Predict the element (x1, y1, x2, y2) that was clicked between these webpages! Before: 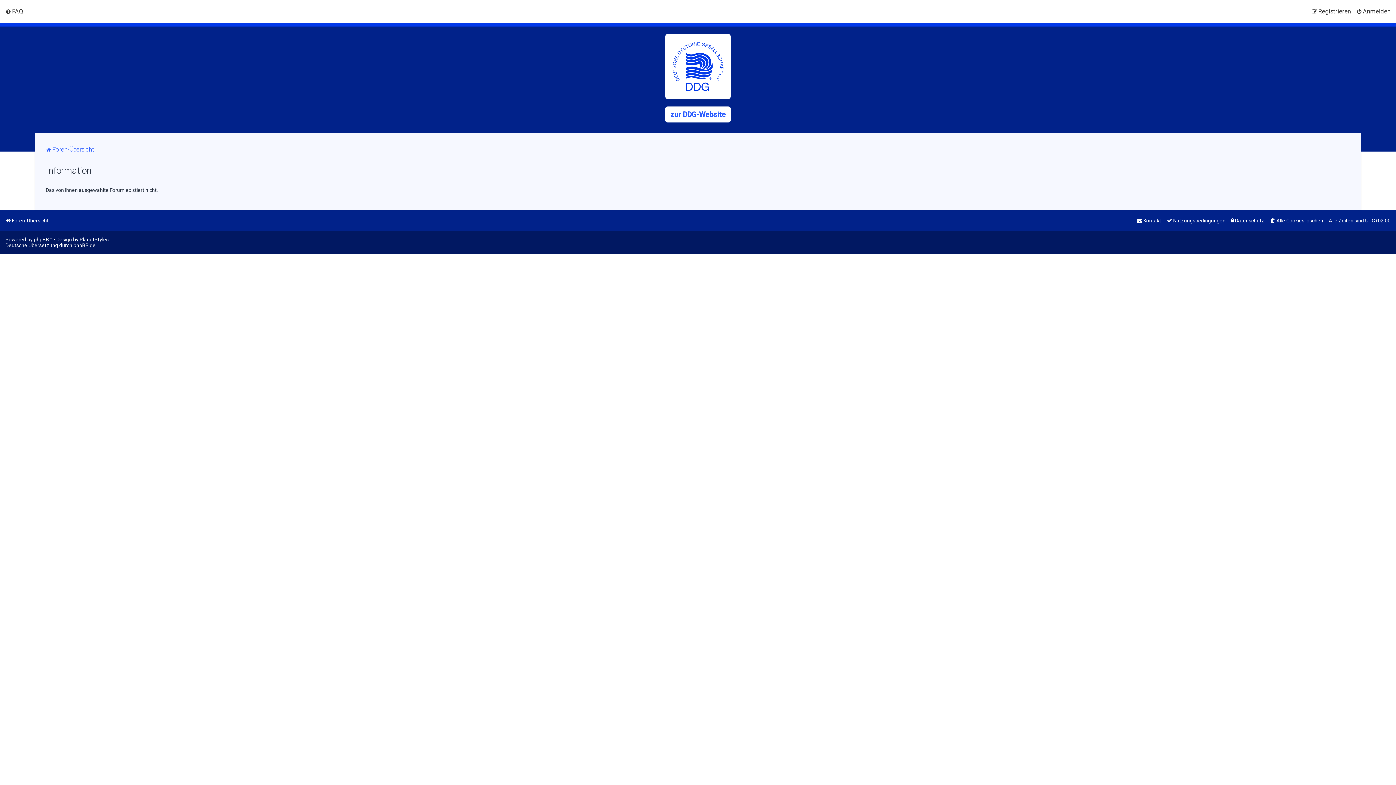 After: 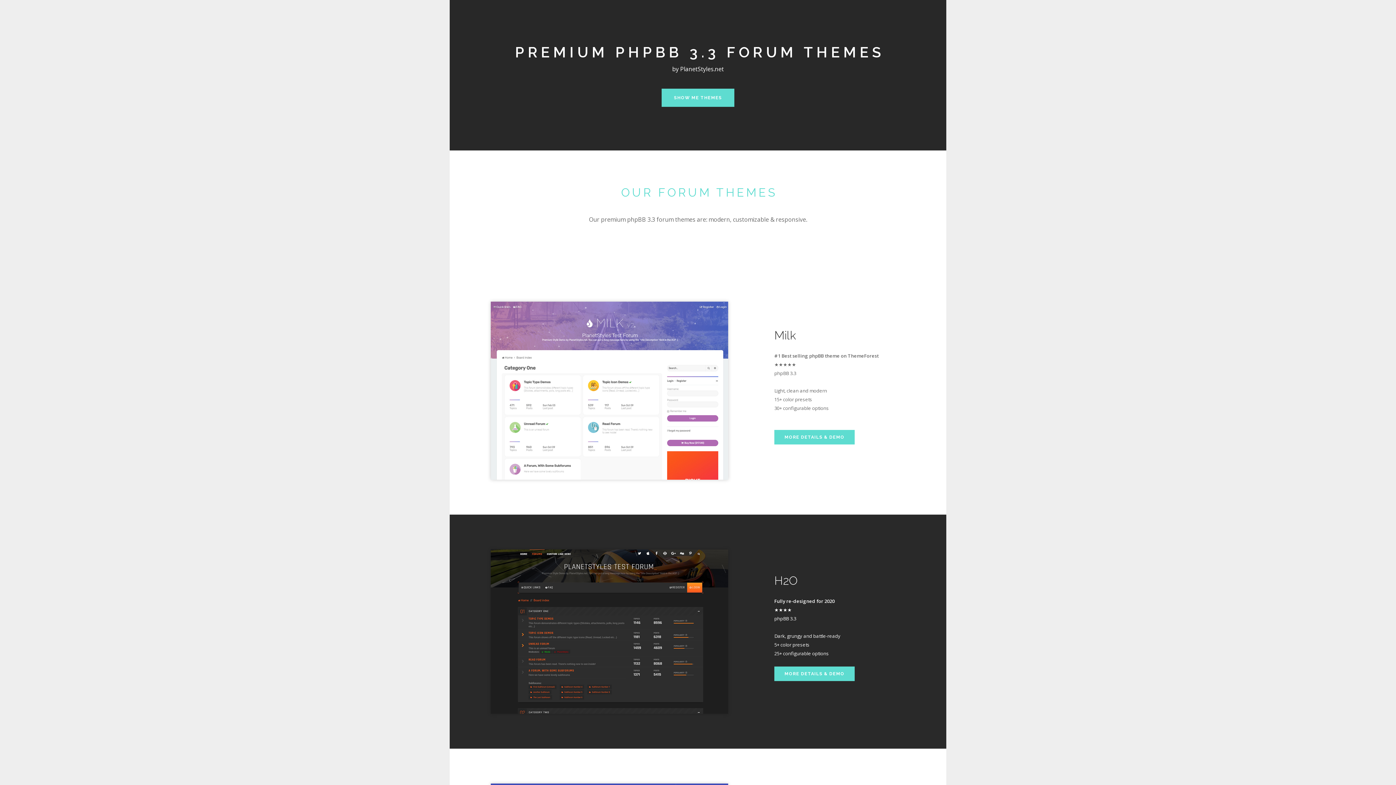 Action: bbox: (79, 236, 108, 242) label: PlanetStyles